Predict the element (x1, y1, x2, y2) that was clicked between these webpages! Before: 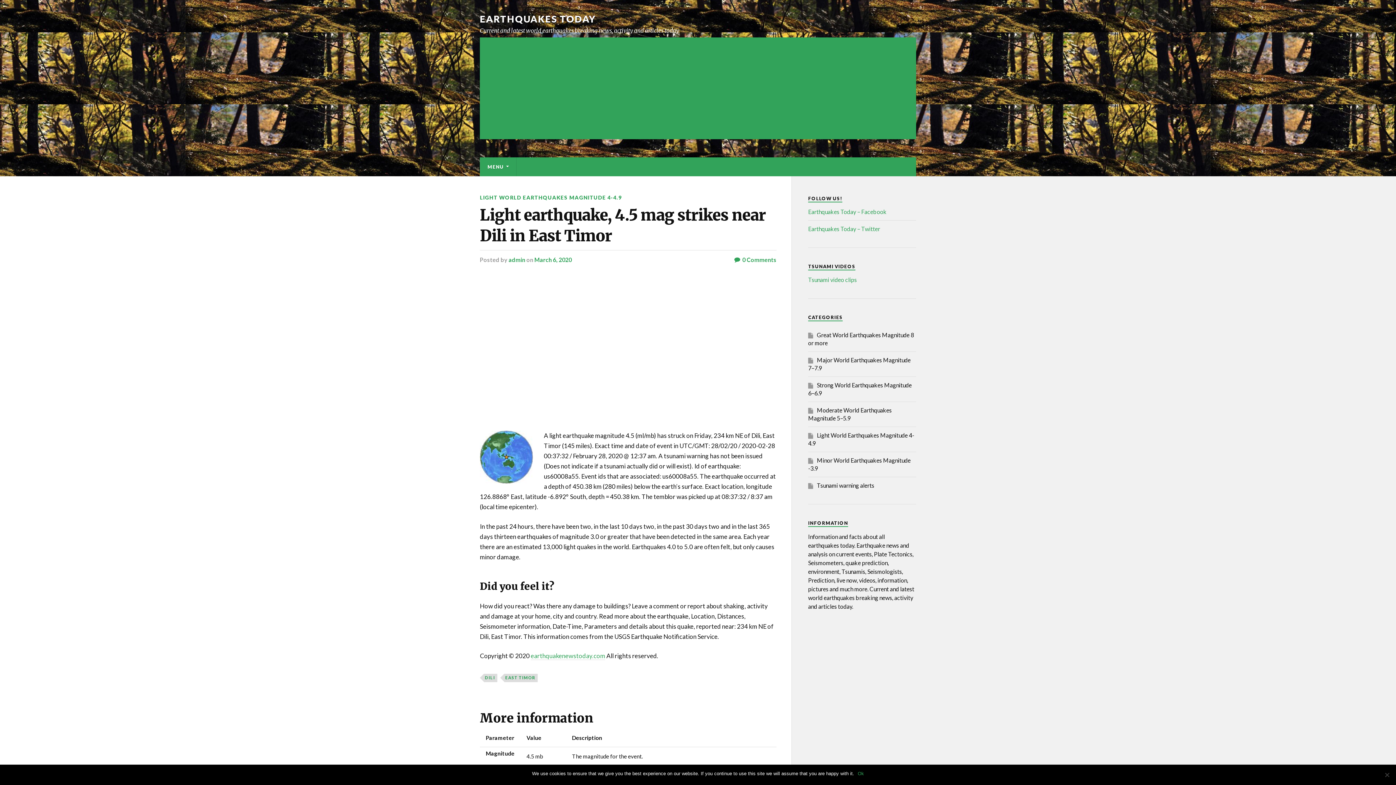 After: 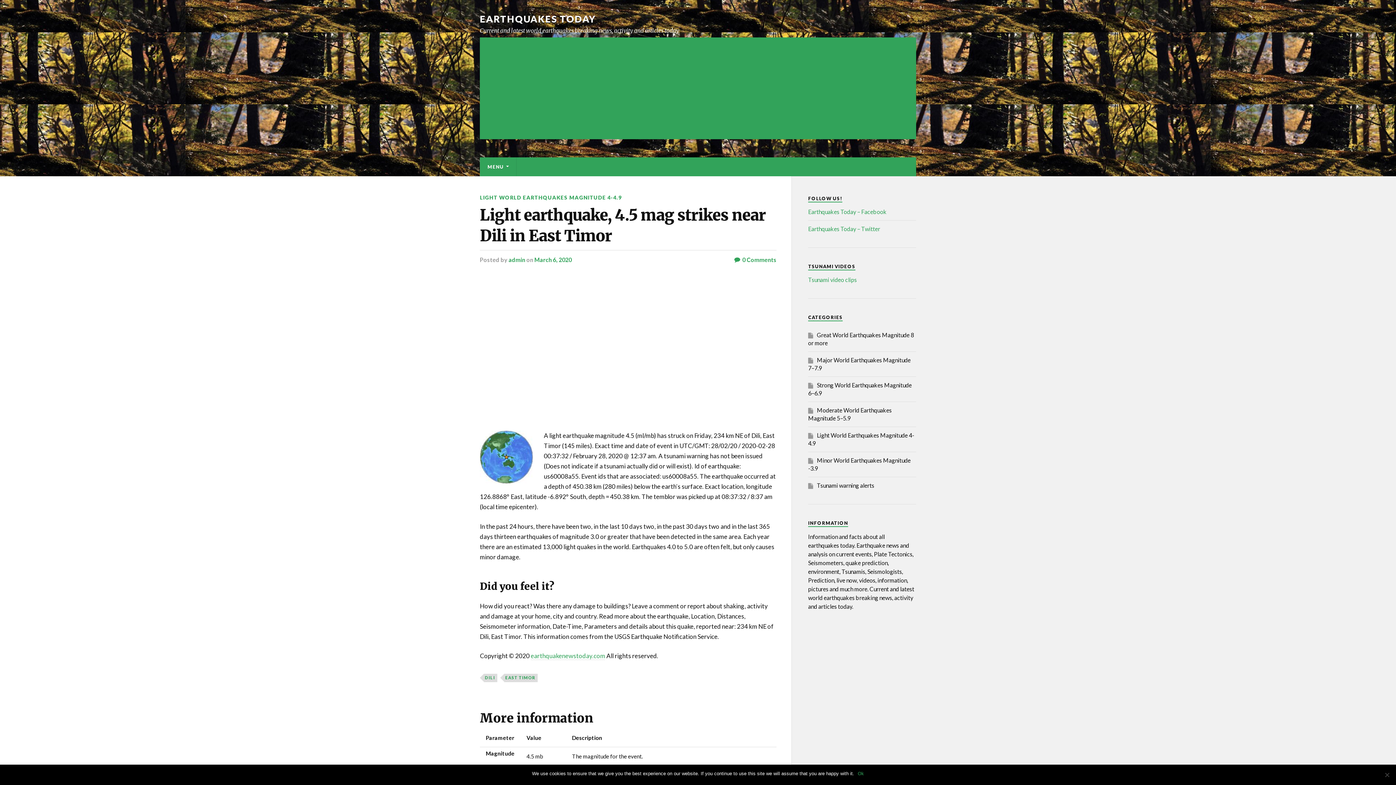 Action: label: Light earthquake, 4.5 mag strikes near Dili in East Timor bbox: (480, 205, 776, 246)